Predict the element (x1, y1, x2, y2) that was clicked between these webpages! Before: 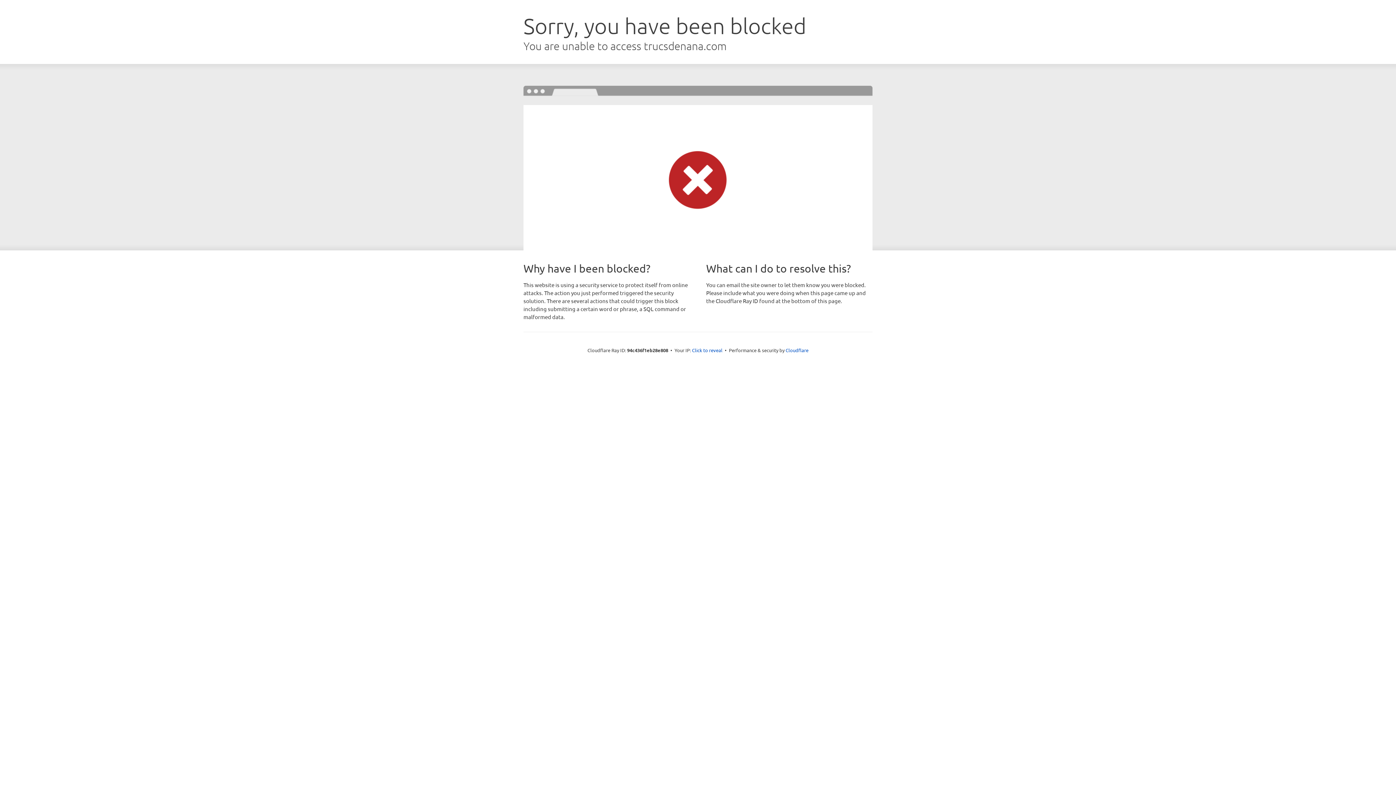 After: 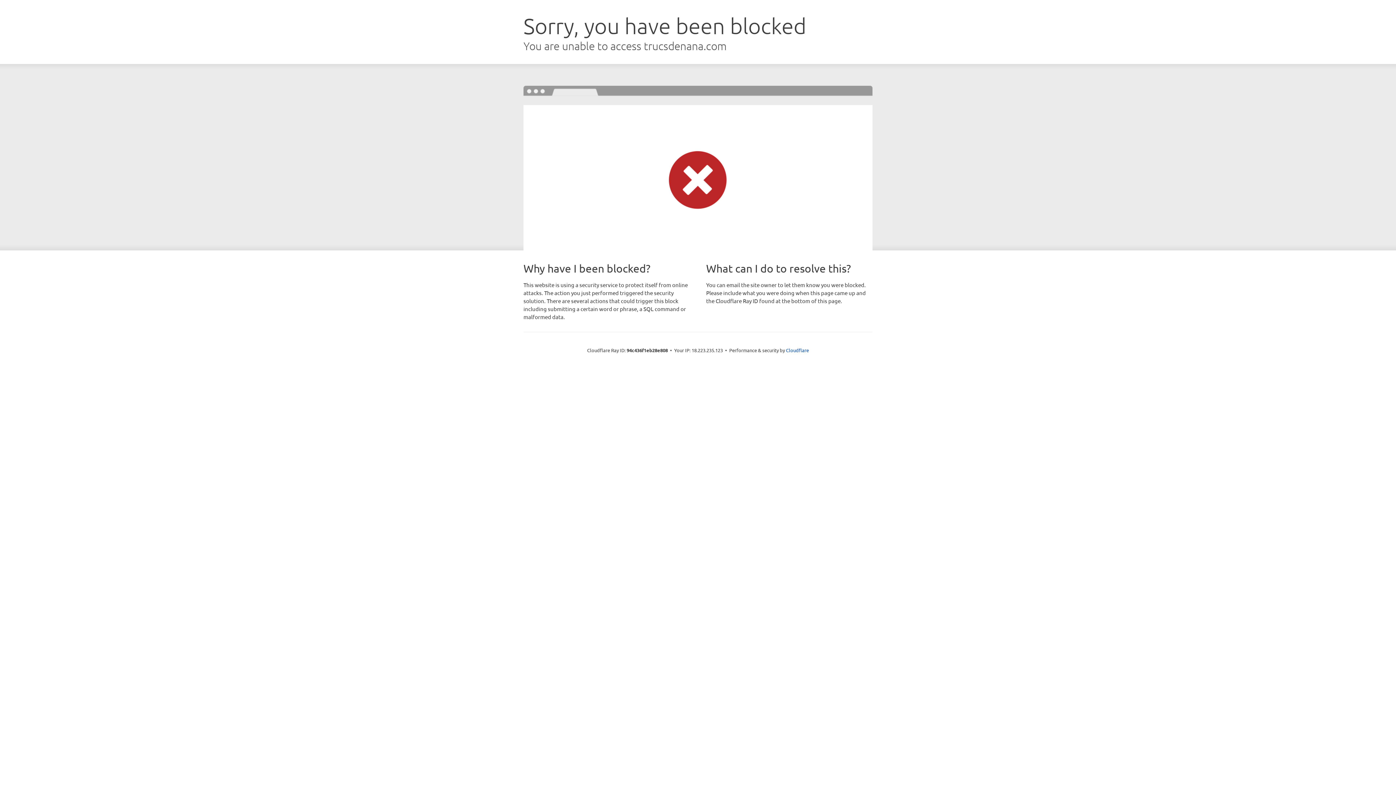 Action: bbox: (692, 346, 722, 353) label: Click to reveal